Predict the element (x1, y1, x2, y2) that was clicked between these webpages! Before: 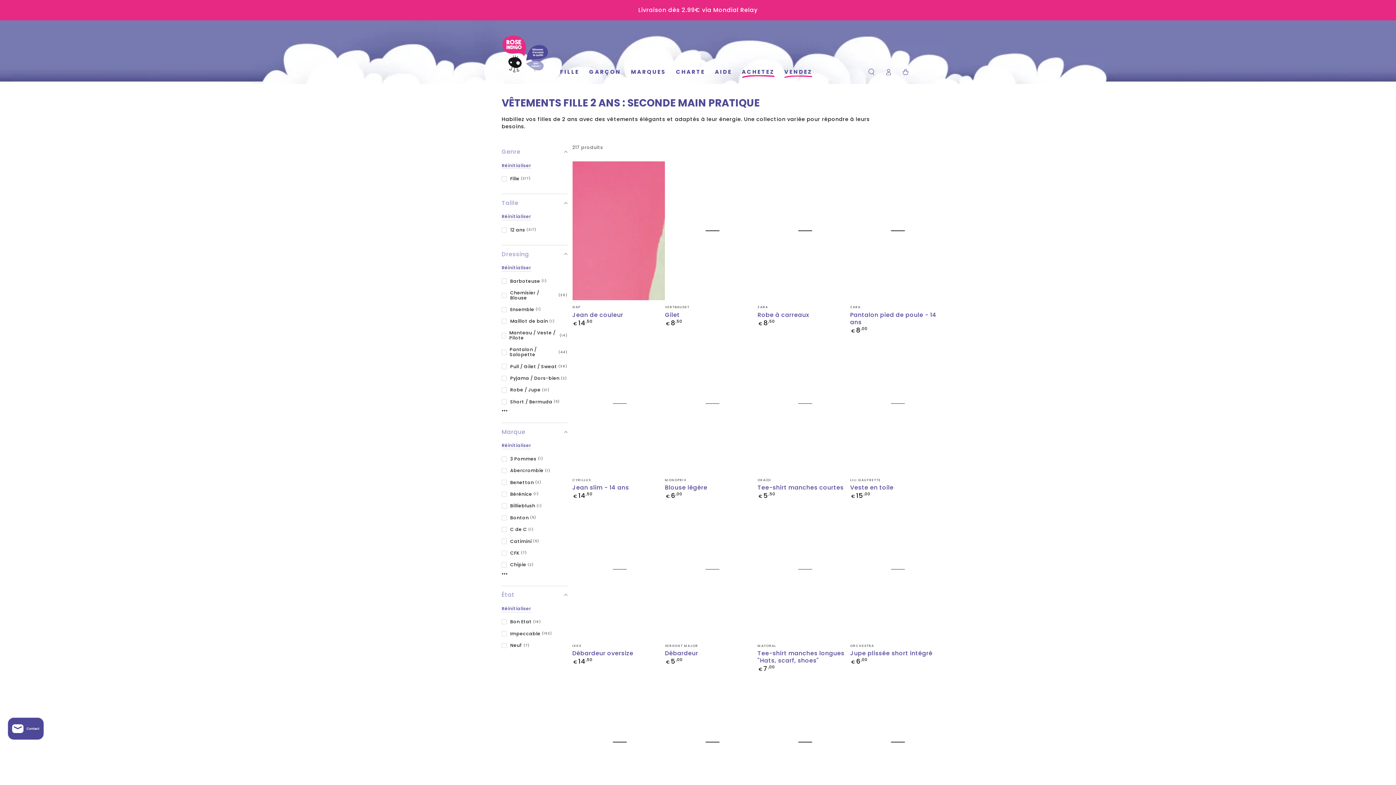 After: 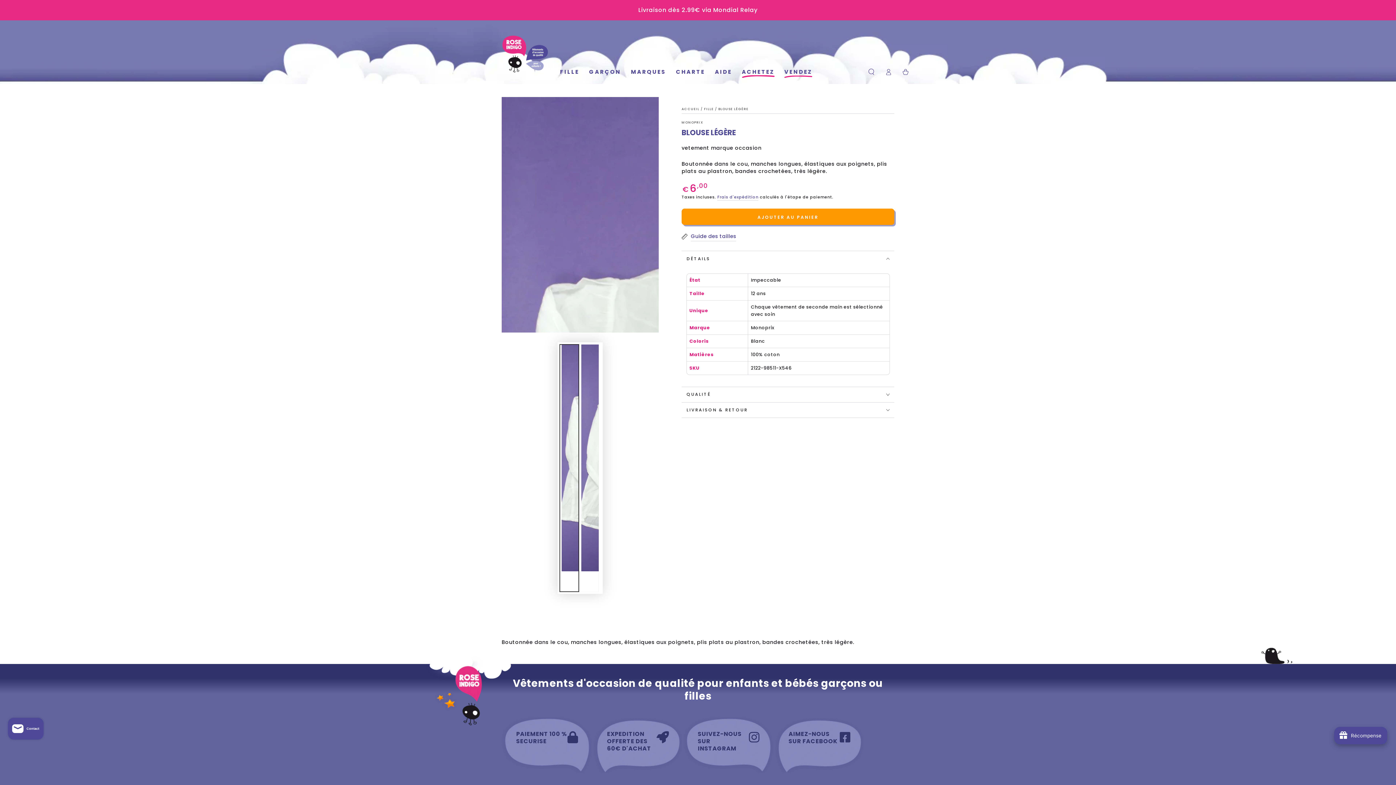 Action: label:   bbox: (665, 334, 757, 473)